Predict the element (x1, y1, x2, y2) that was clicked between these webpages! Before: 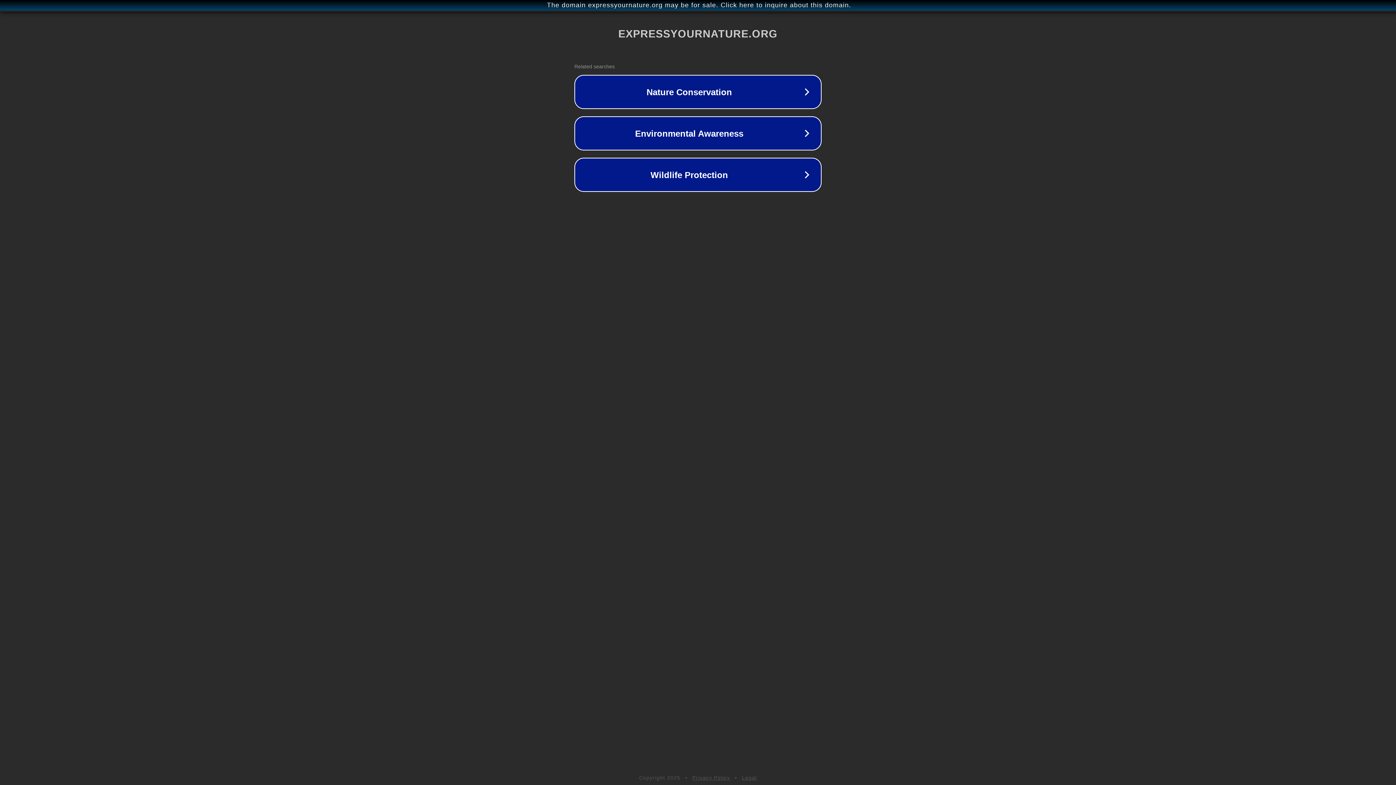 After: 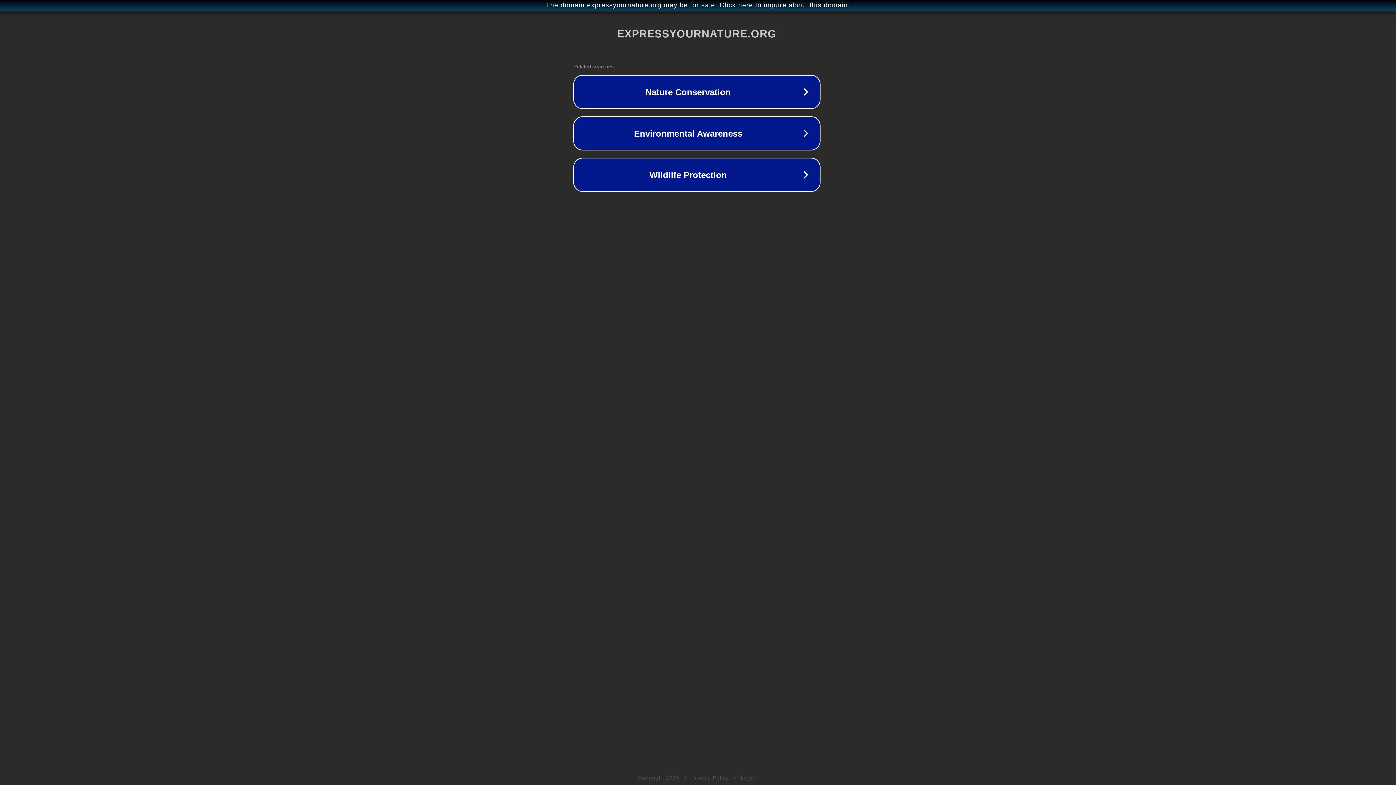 Action: label: The domain expressyournature.org may be for sale. Click here to inquire about this domain. bbox: (1, 1, 1397, 9)